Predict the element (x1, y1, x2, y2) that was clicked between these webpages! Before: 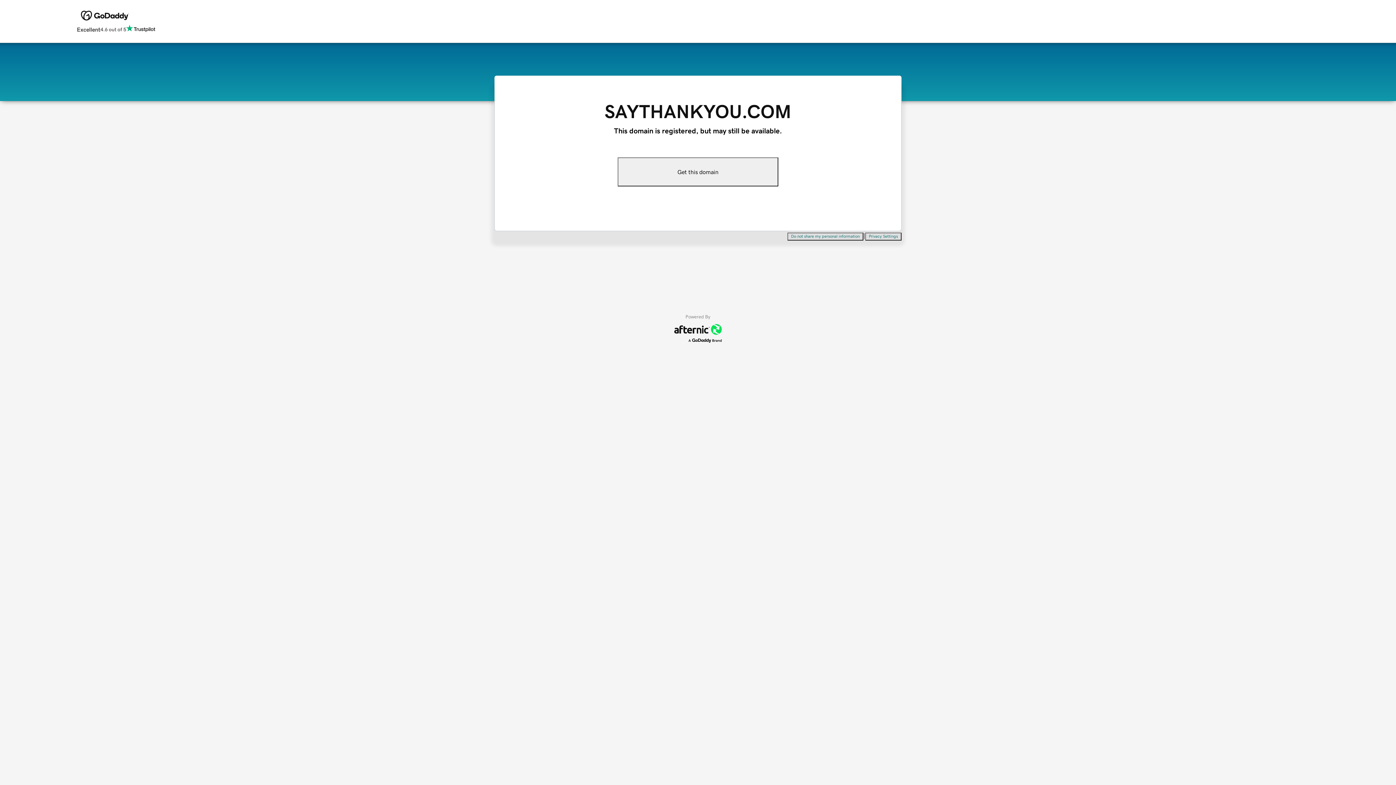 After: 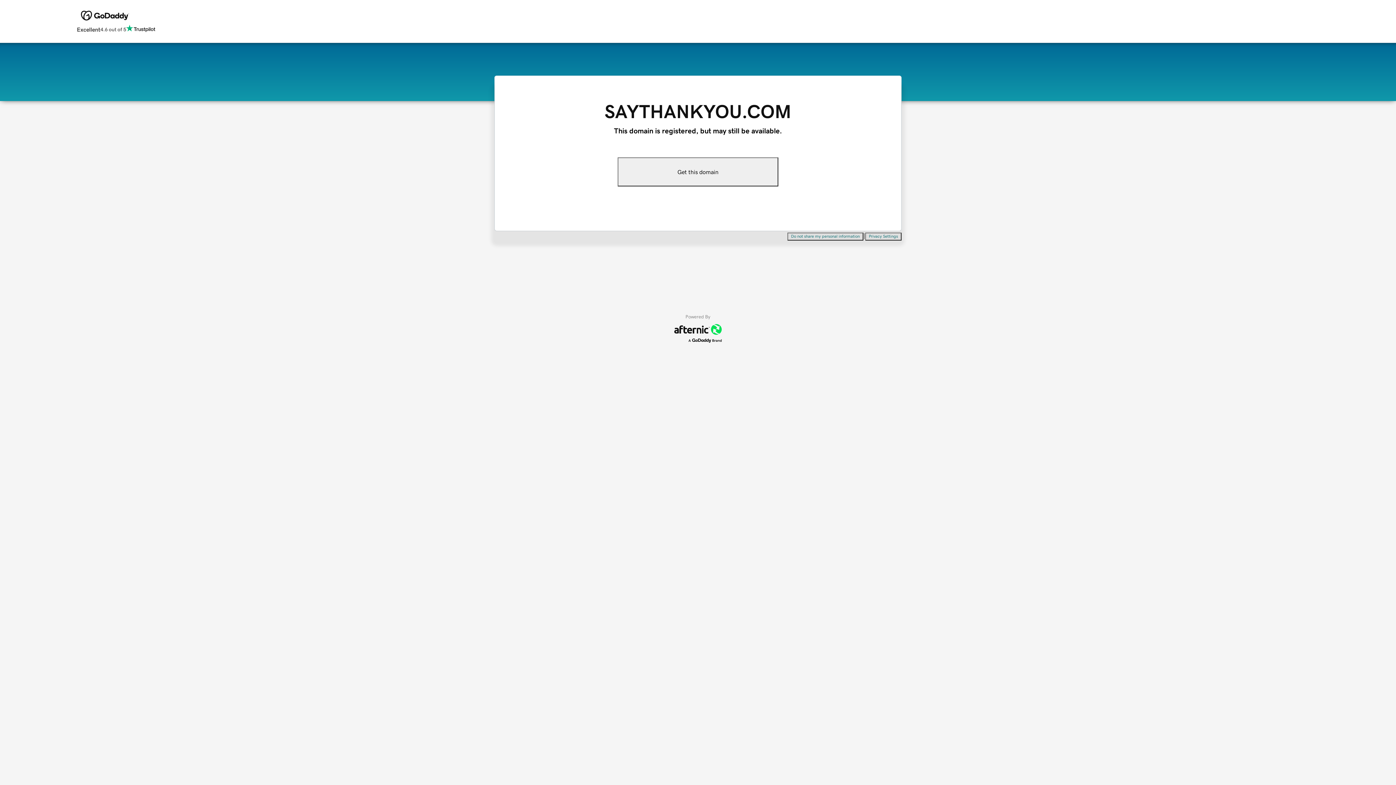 Action: label: Privacy Settings bbox: (865, 232, 901, 240)